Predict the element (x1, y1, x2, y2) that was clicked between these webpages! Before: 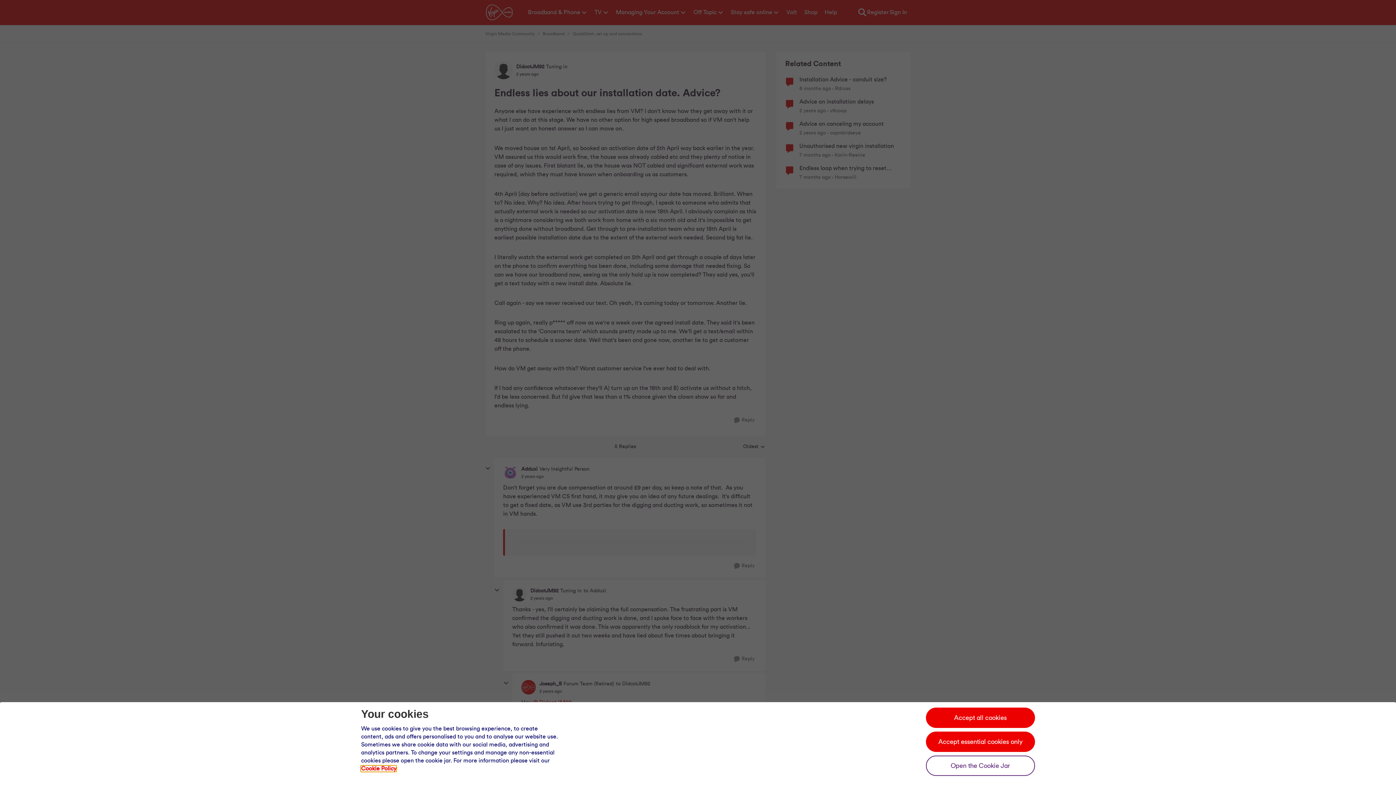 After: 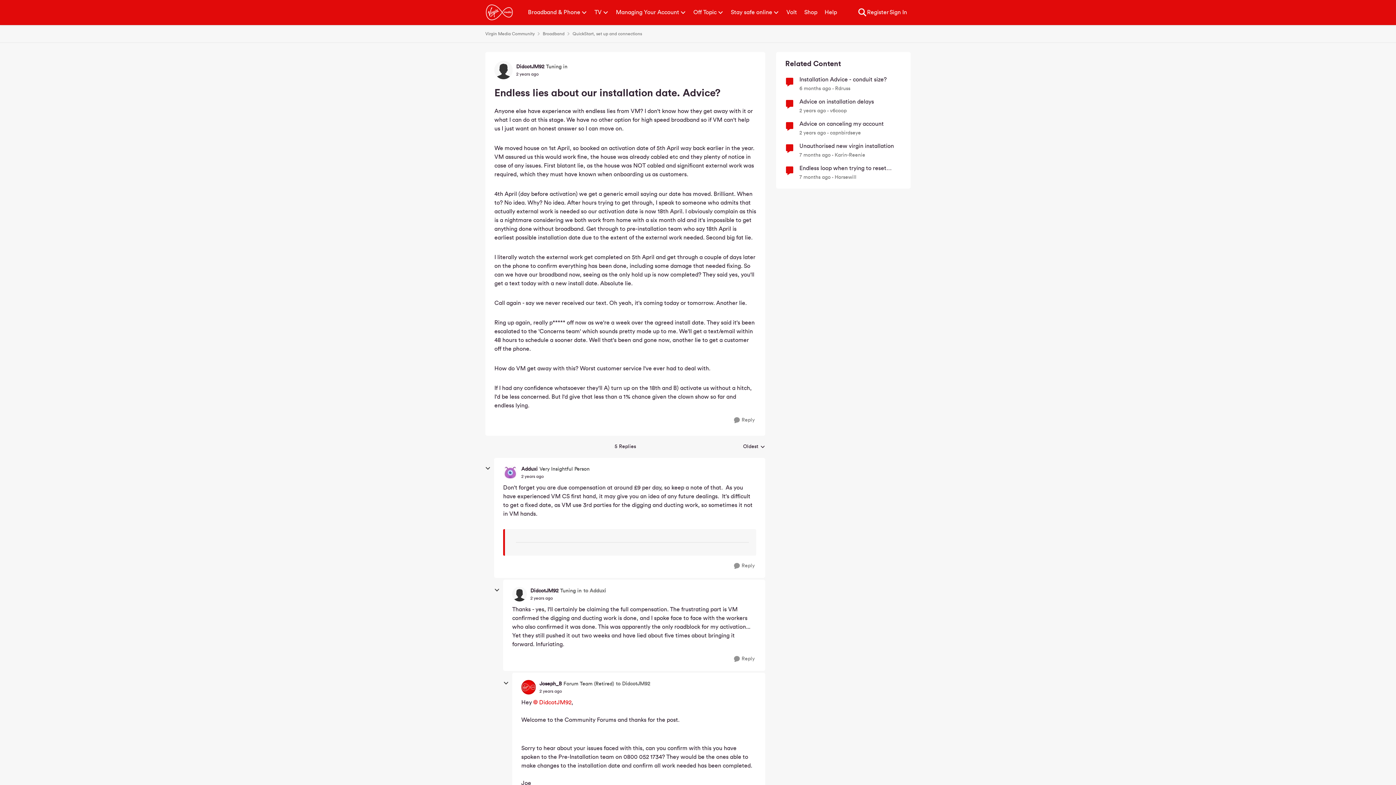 Action: label: Accept essential cookies only bbox: (926, 732, 1035, 752)